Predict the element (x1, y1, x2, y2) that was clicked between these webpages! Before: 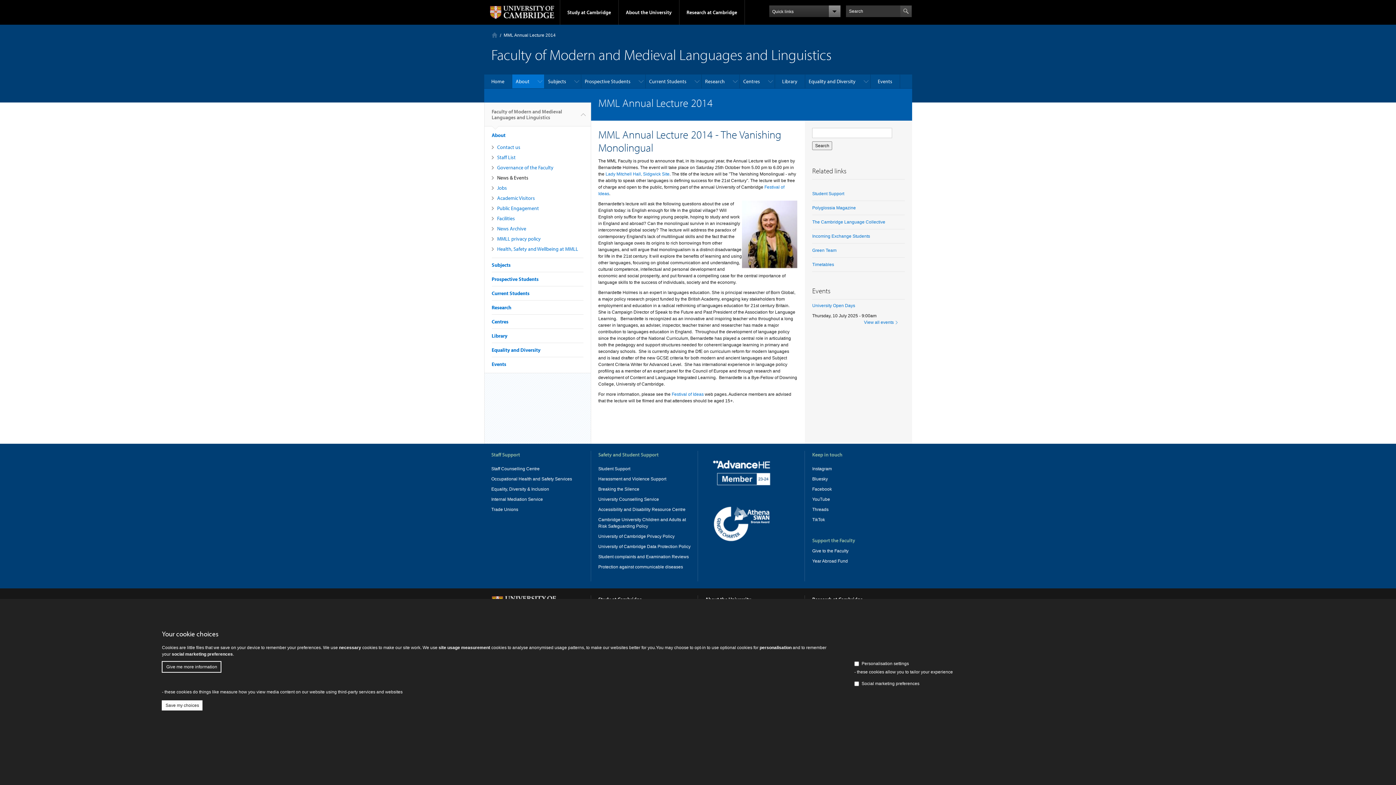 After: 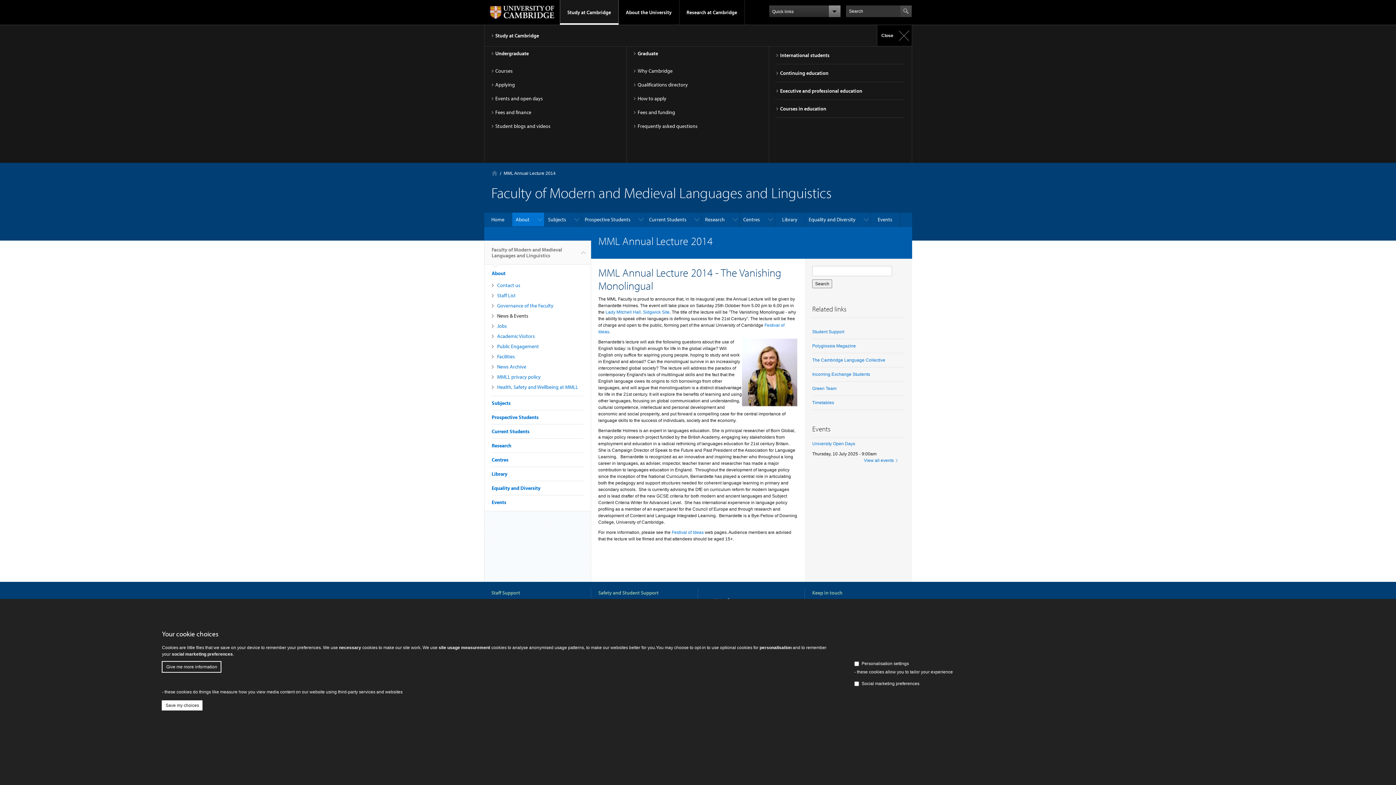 Action: bbox: (560, 0, 618, 24) label: Study at Cambridge